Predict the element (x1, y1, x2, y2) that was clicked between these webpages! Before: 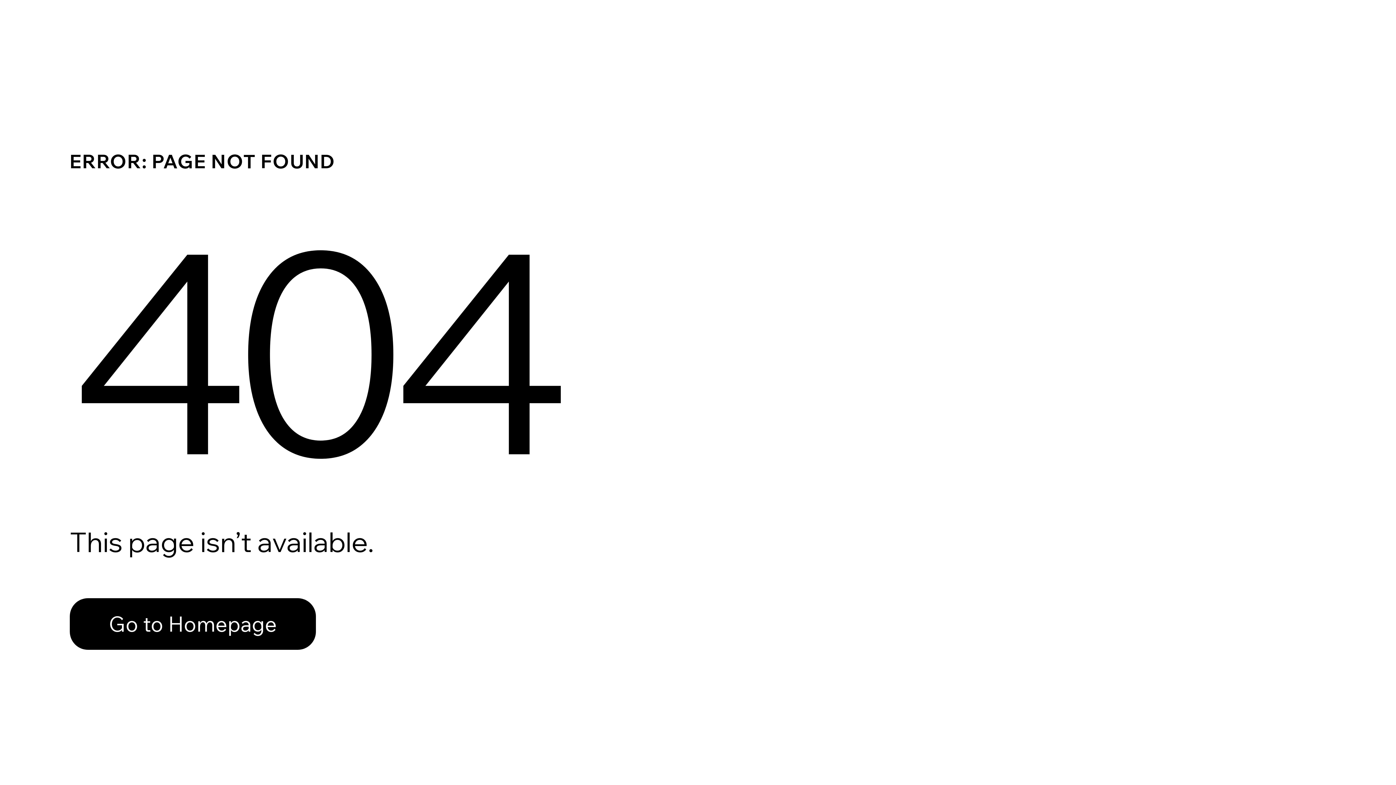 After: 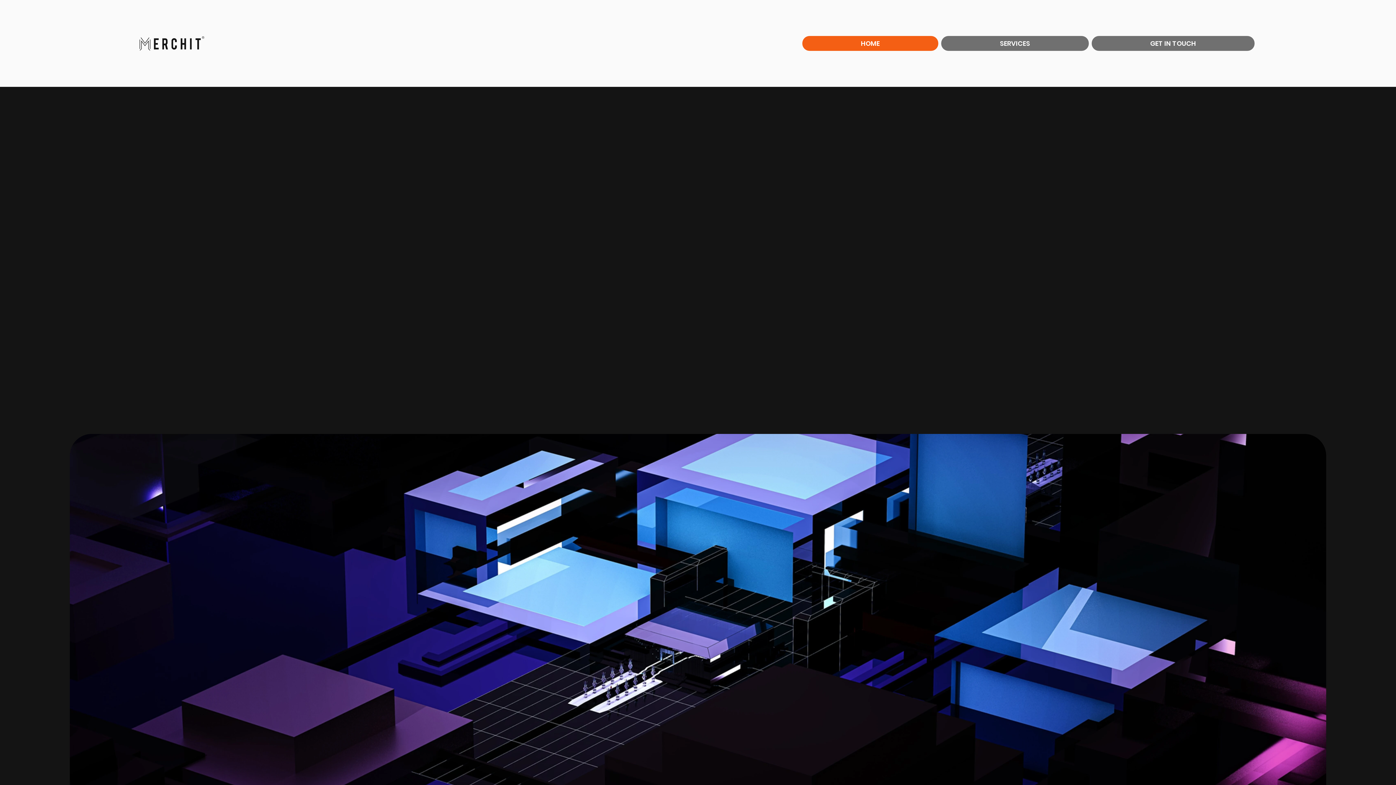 Action: label: Go to Homepage bbox: (69, 582, 768, 659)